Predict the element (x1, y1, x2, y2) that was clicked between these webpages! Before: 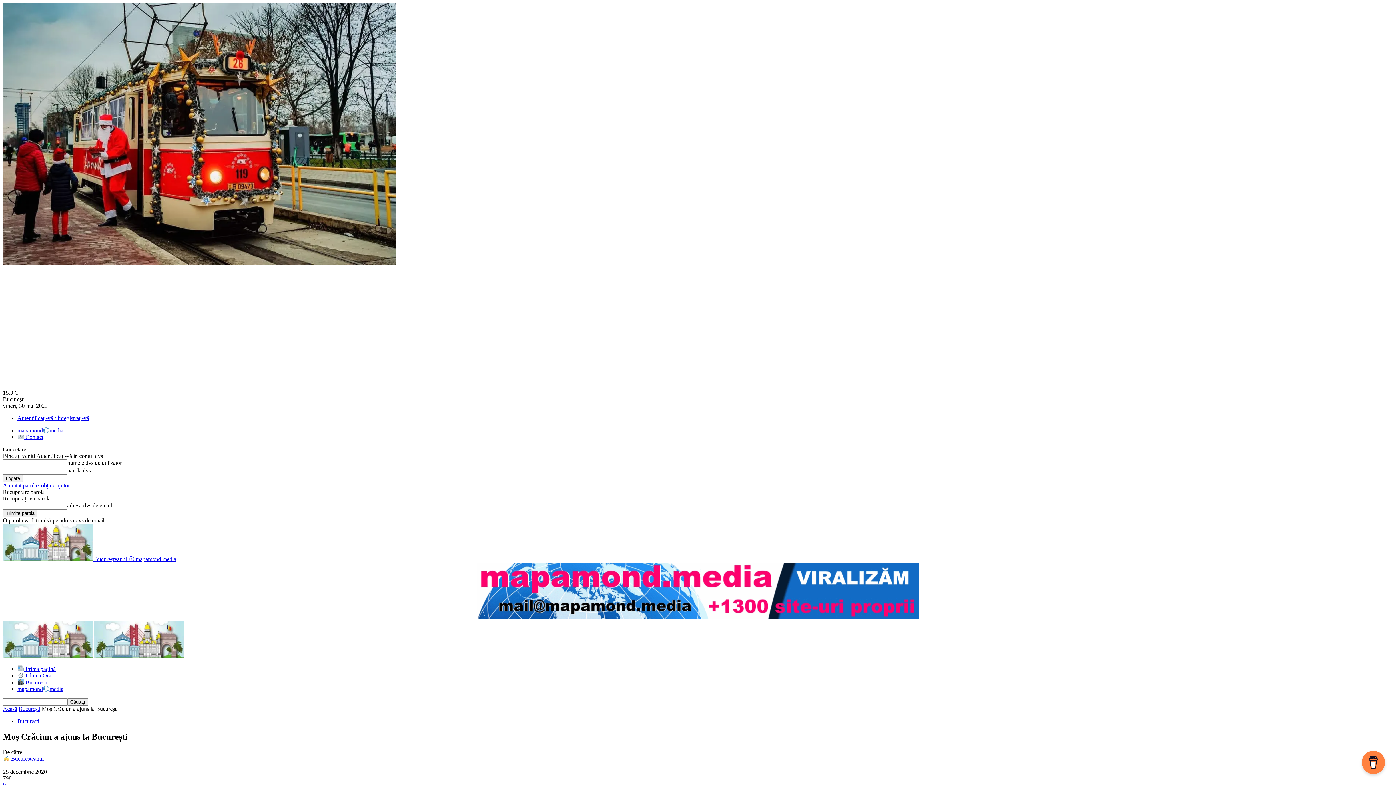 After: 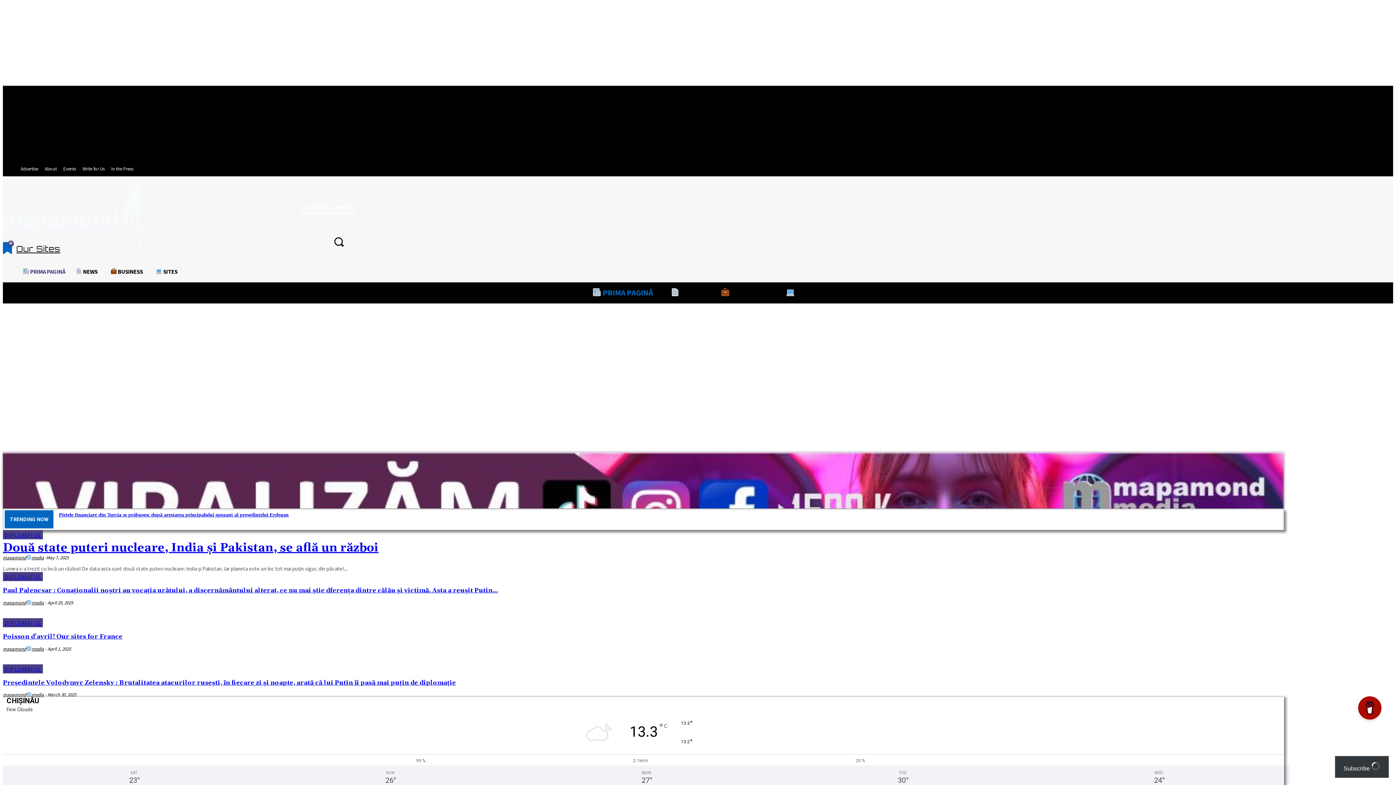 Action: bbox: (17, 686, 63, 692) label: mapamondmedia